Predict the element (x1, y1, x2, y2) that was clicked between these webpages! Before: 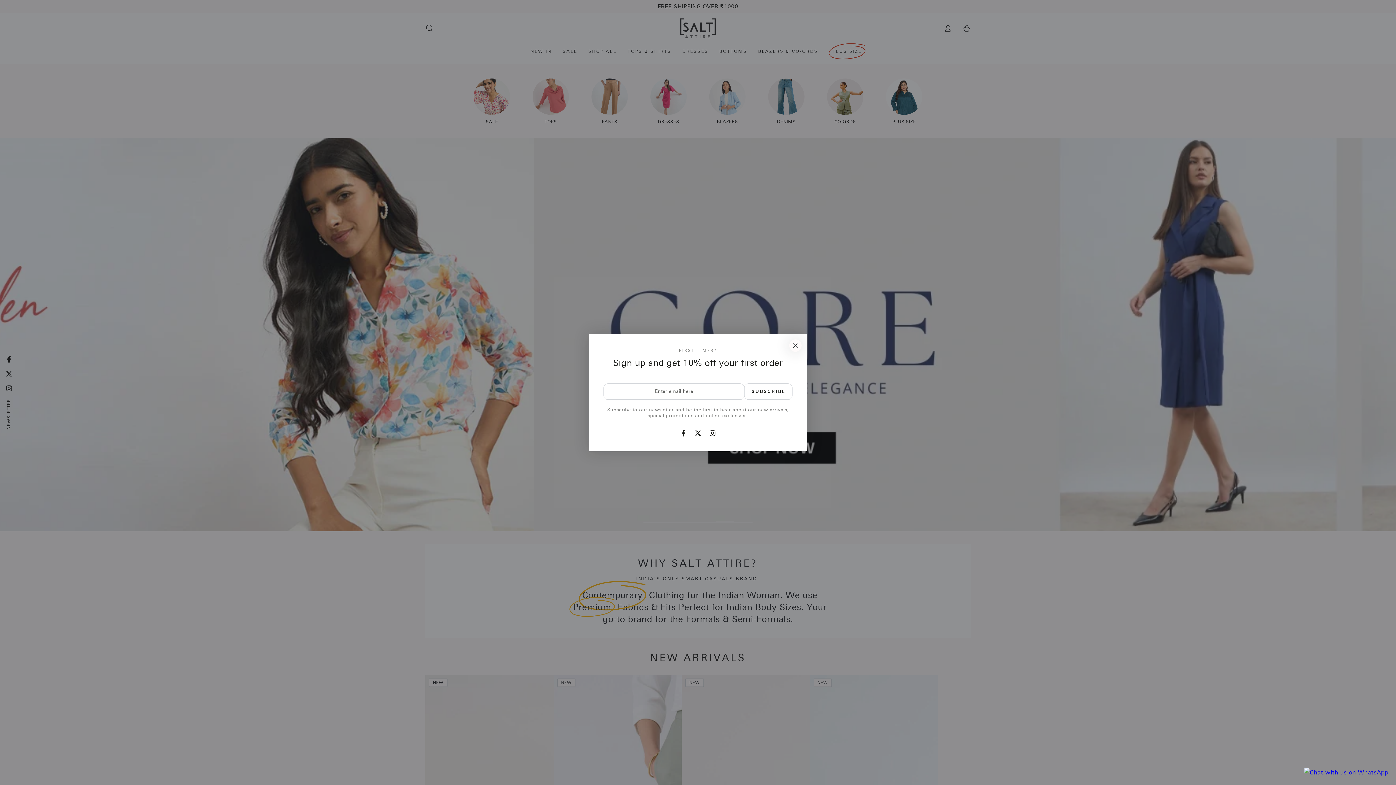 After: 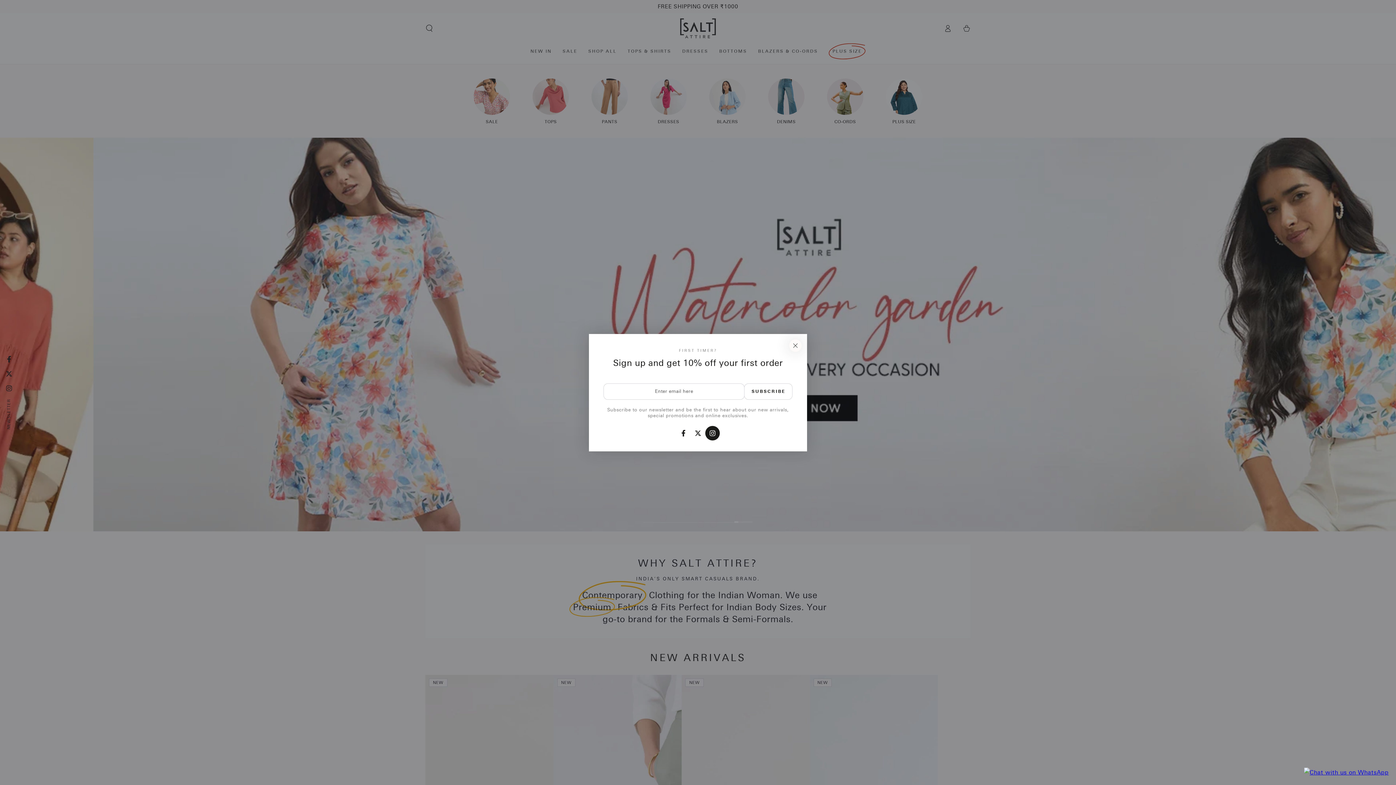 Action: label: Instagram bbox: (705, 426, 720, 440)